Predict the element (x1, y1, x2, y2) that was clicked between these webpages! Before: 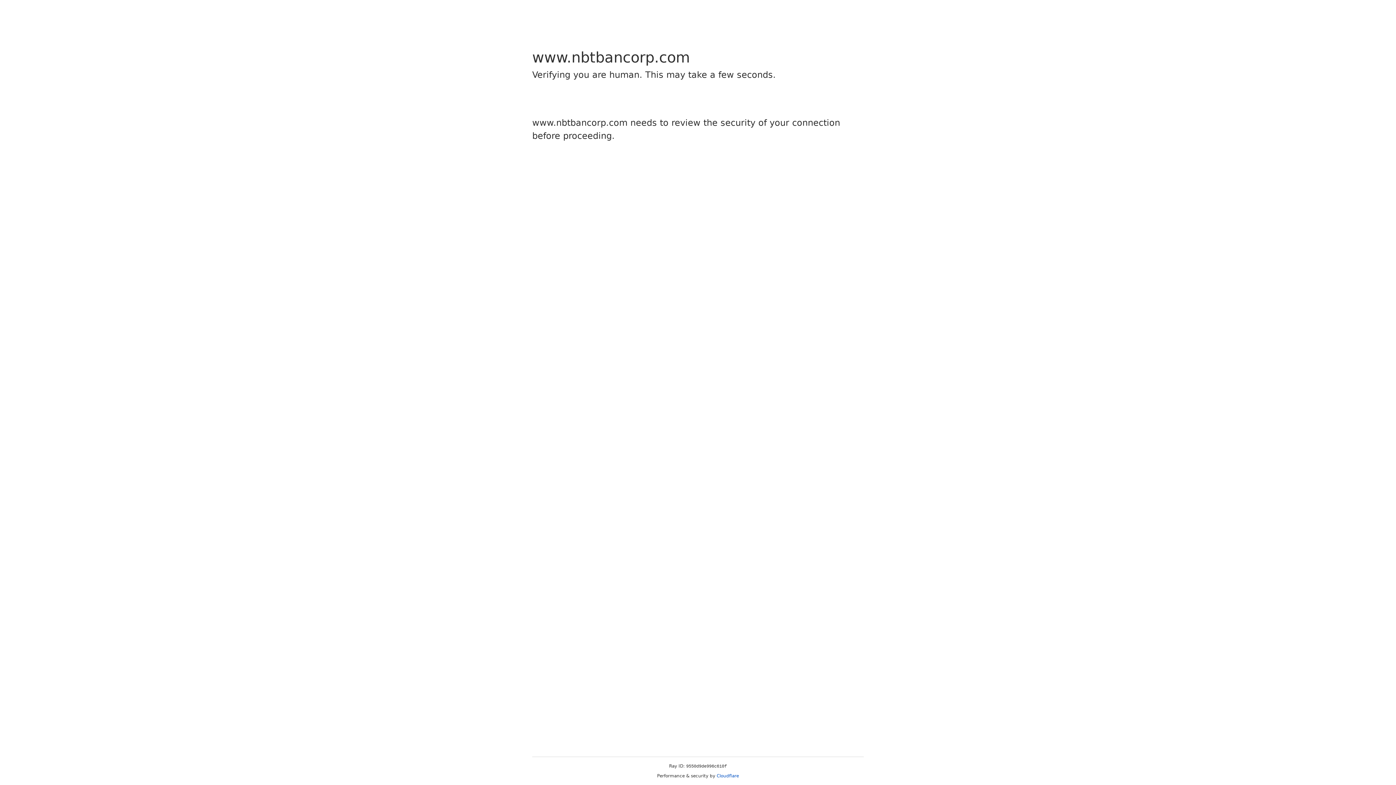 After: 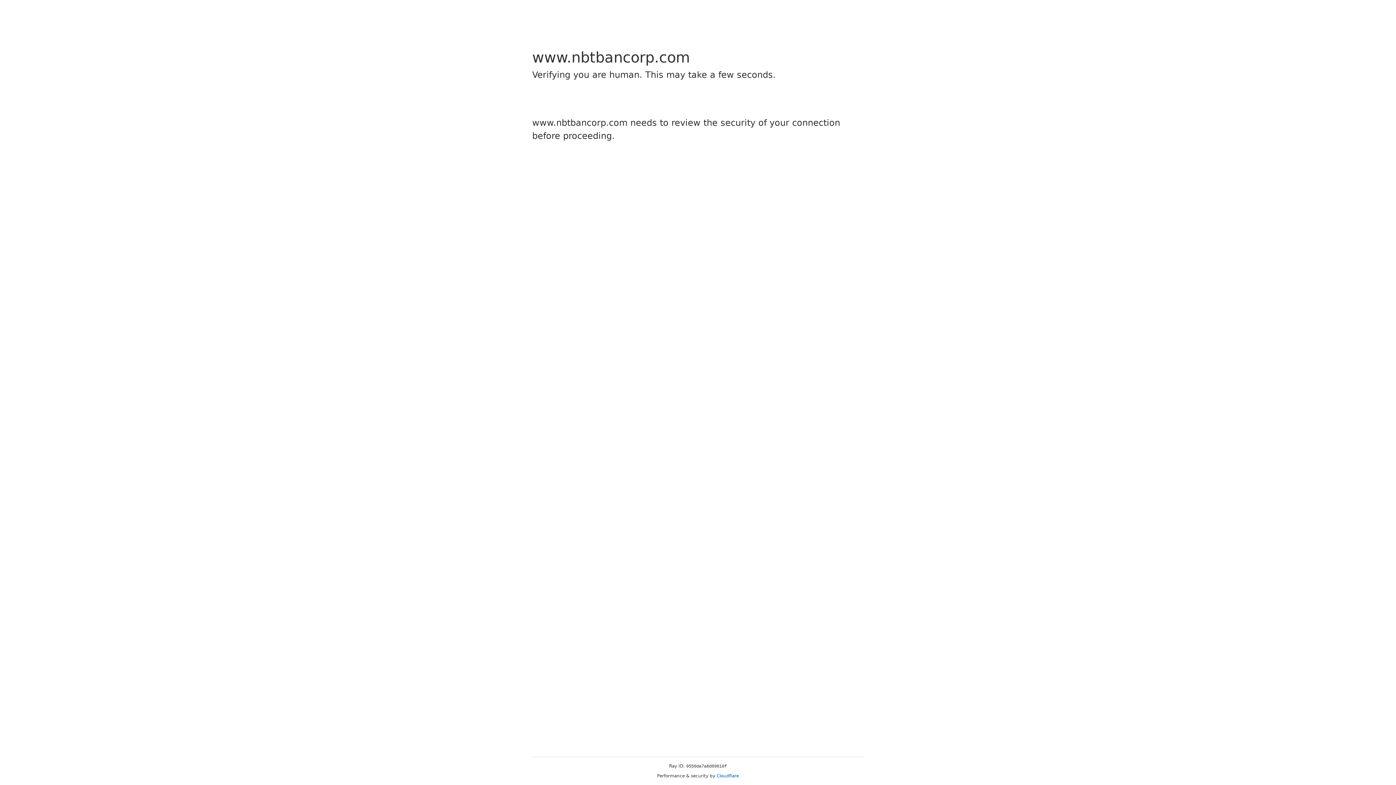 Action: label: Cloudflare bbox: (716, 773, 739, 778)